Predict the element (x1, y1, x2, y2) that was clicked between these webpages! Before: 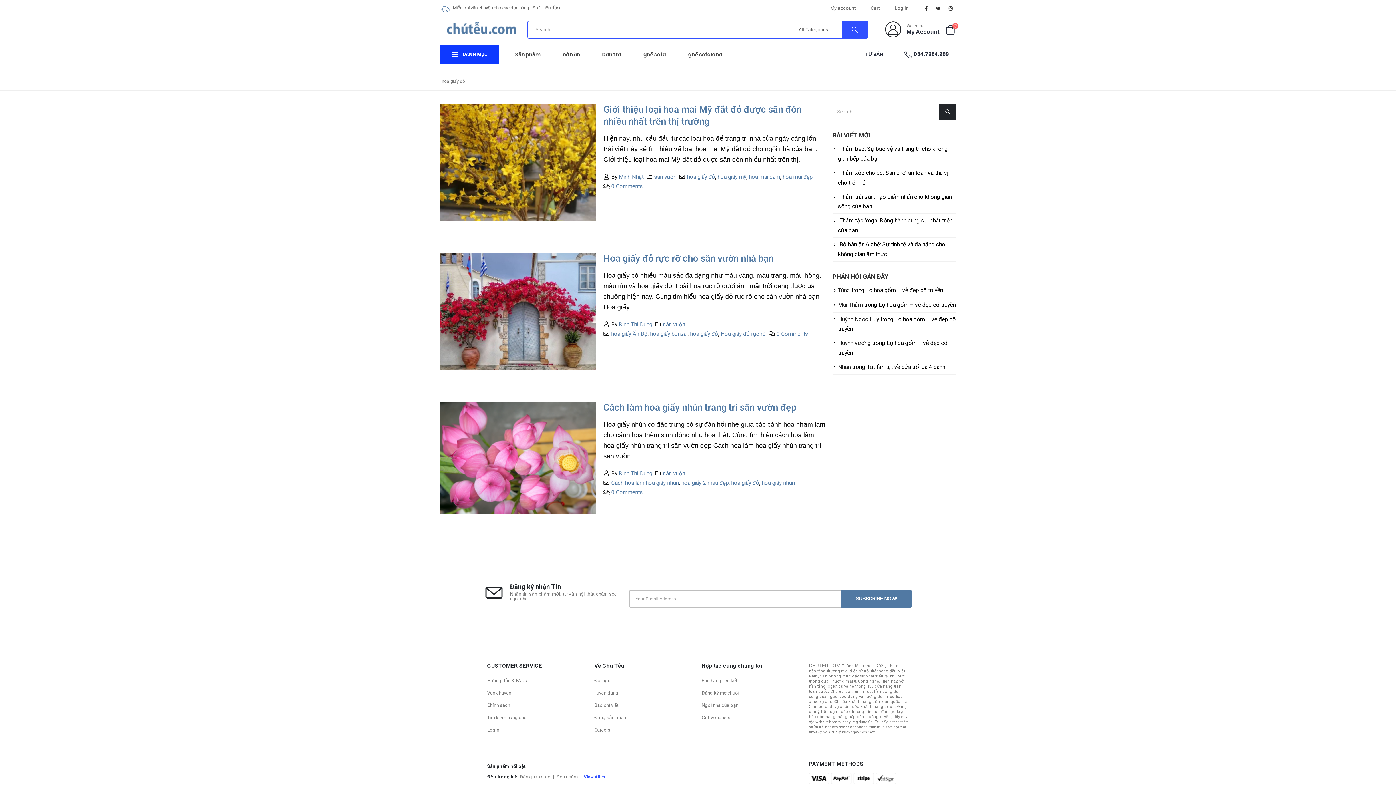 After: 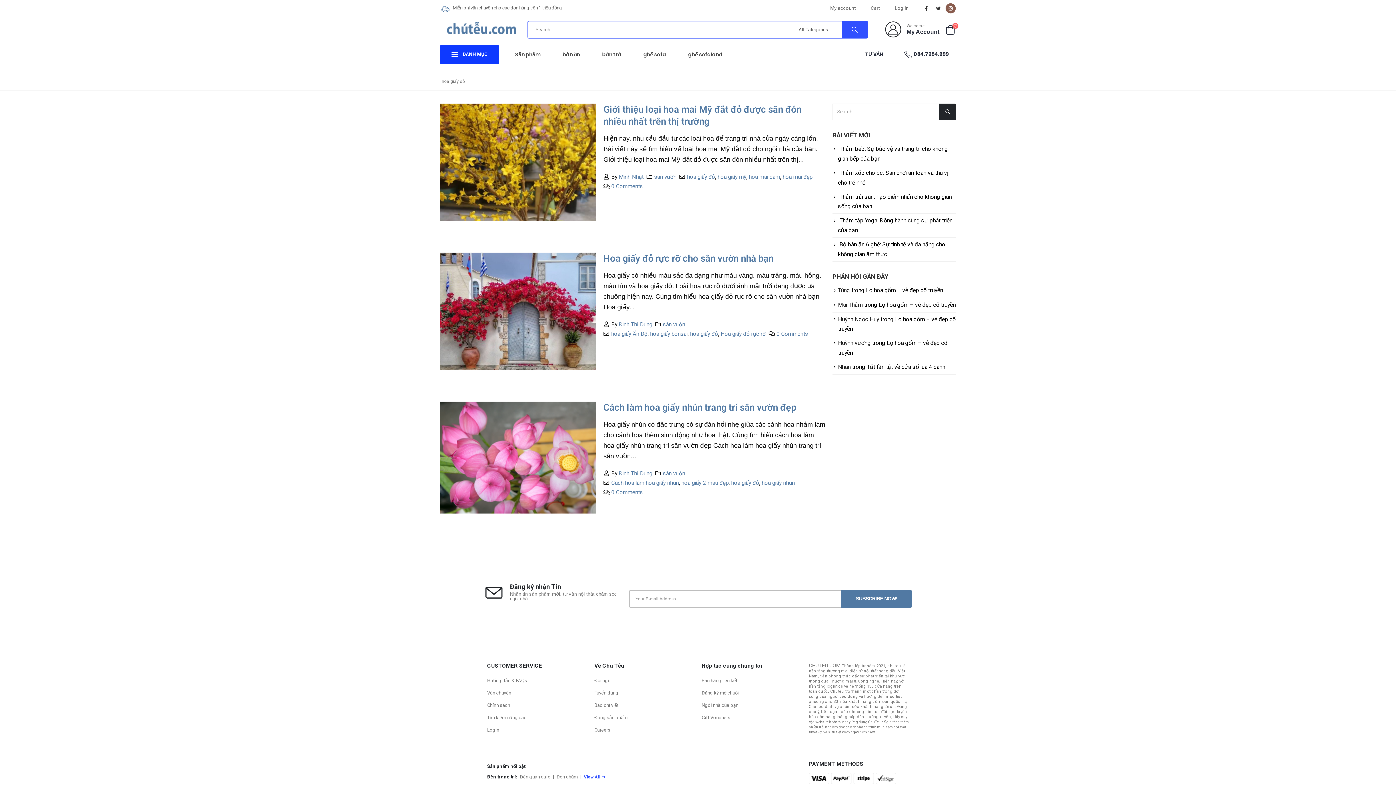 Action: bbox: (945, 3, 955, 13)